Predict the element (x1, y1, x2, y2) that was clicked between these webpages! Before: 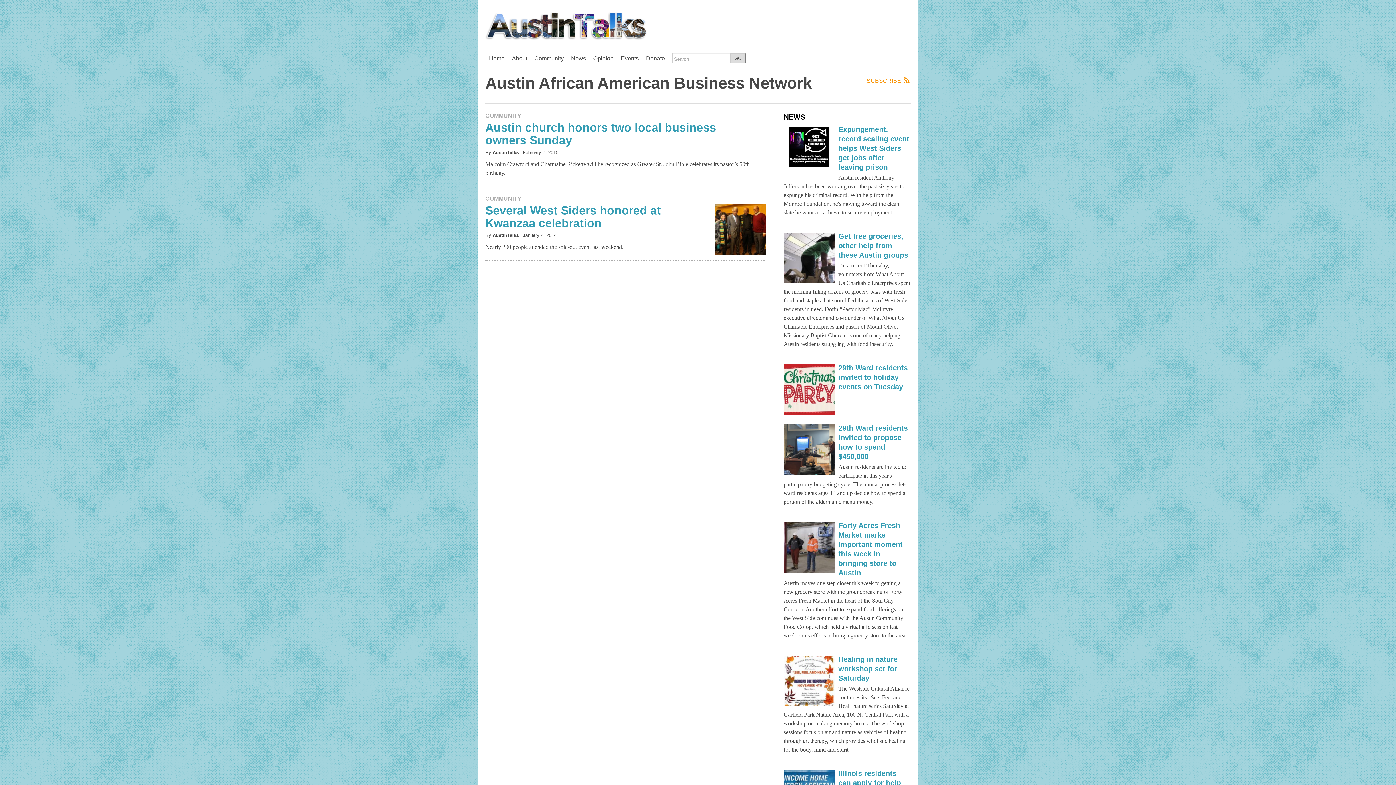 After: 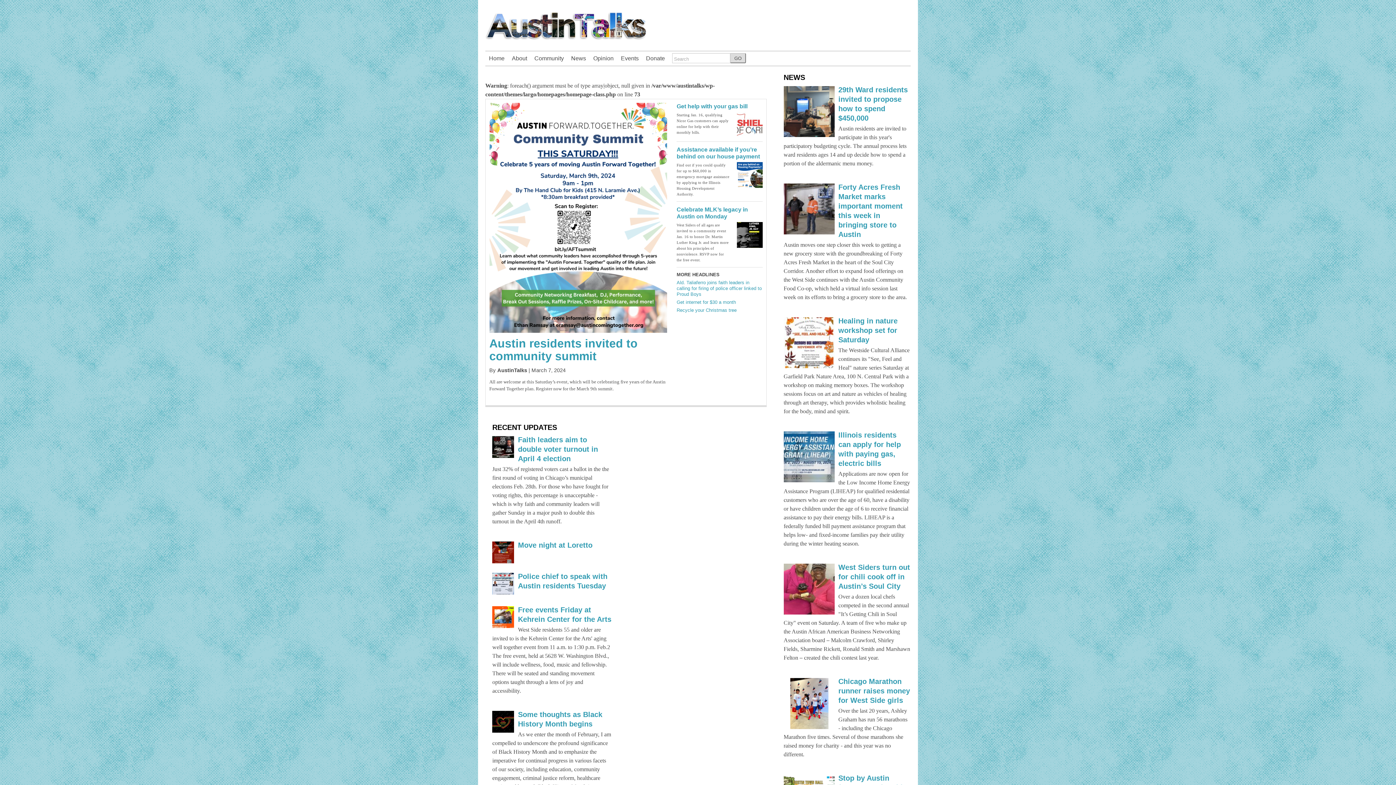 Action: label: Home bbox: (485, 51, 508, 65)